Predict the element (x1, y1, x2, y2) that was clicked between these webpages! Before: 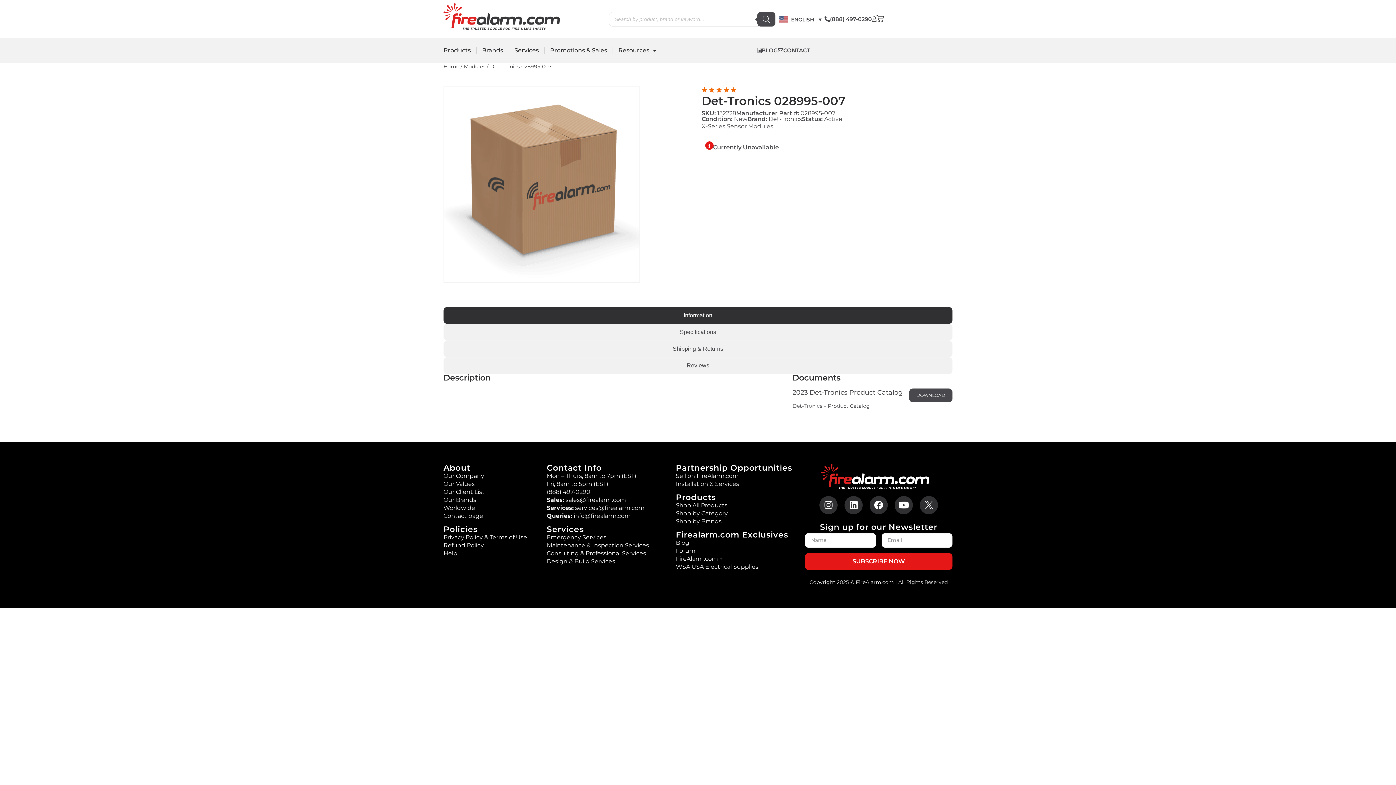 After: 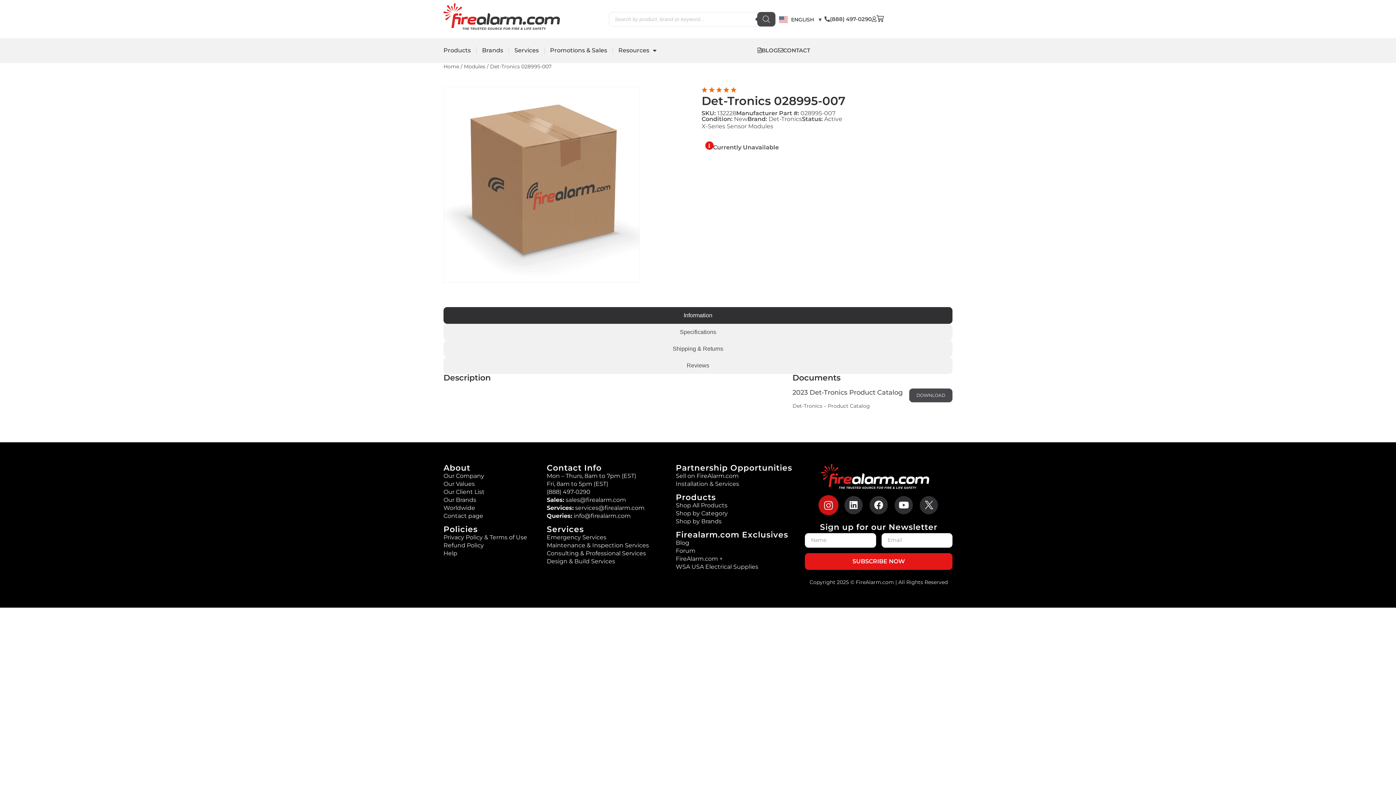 Action: label: Instagram bbox: (819, 496, 837, 514)